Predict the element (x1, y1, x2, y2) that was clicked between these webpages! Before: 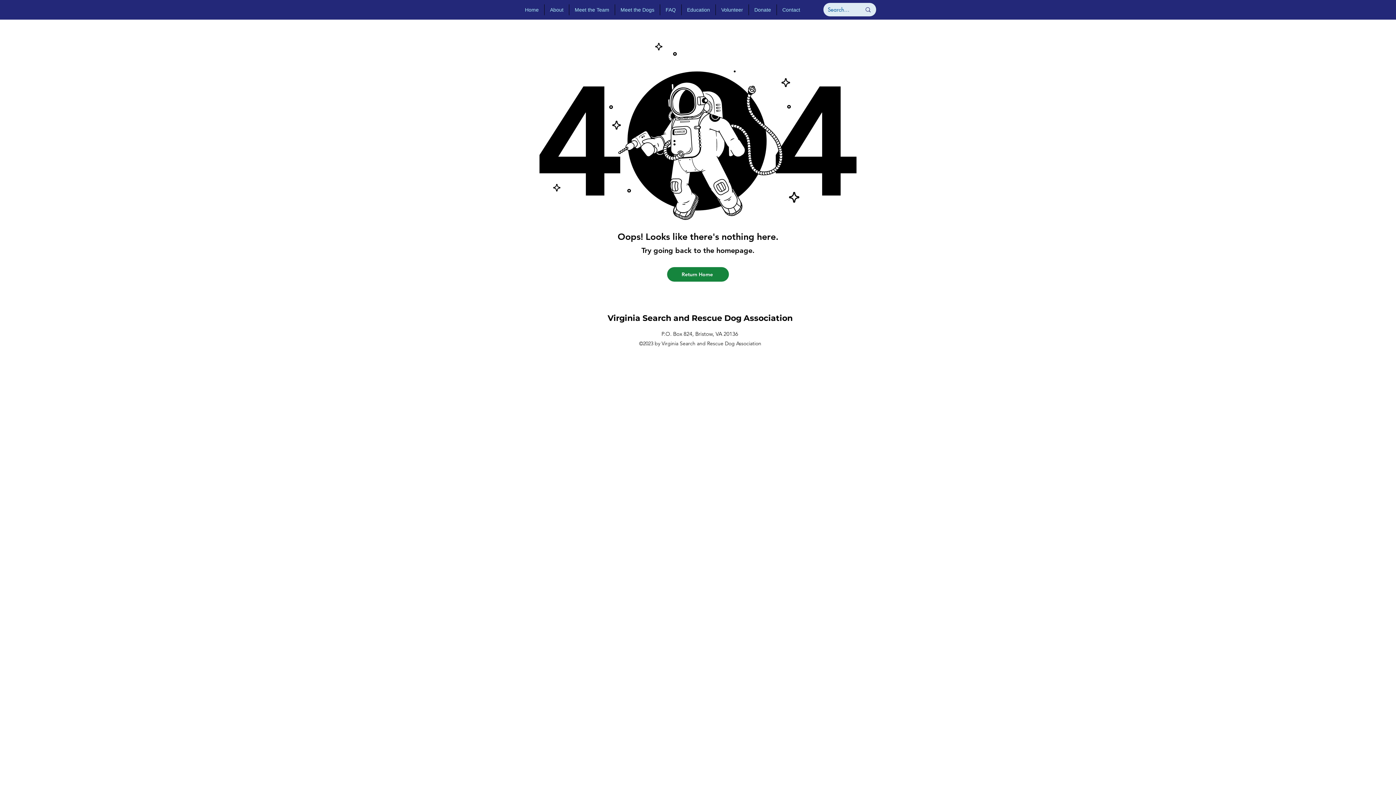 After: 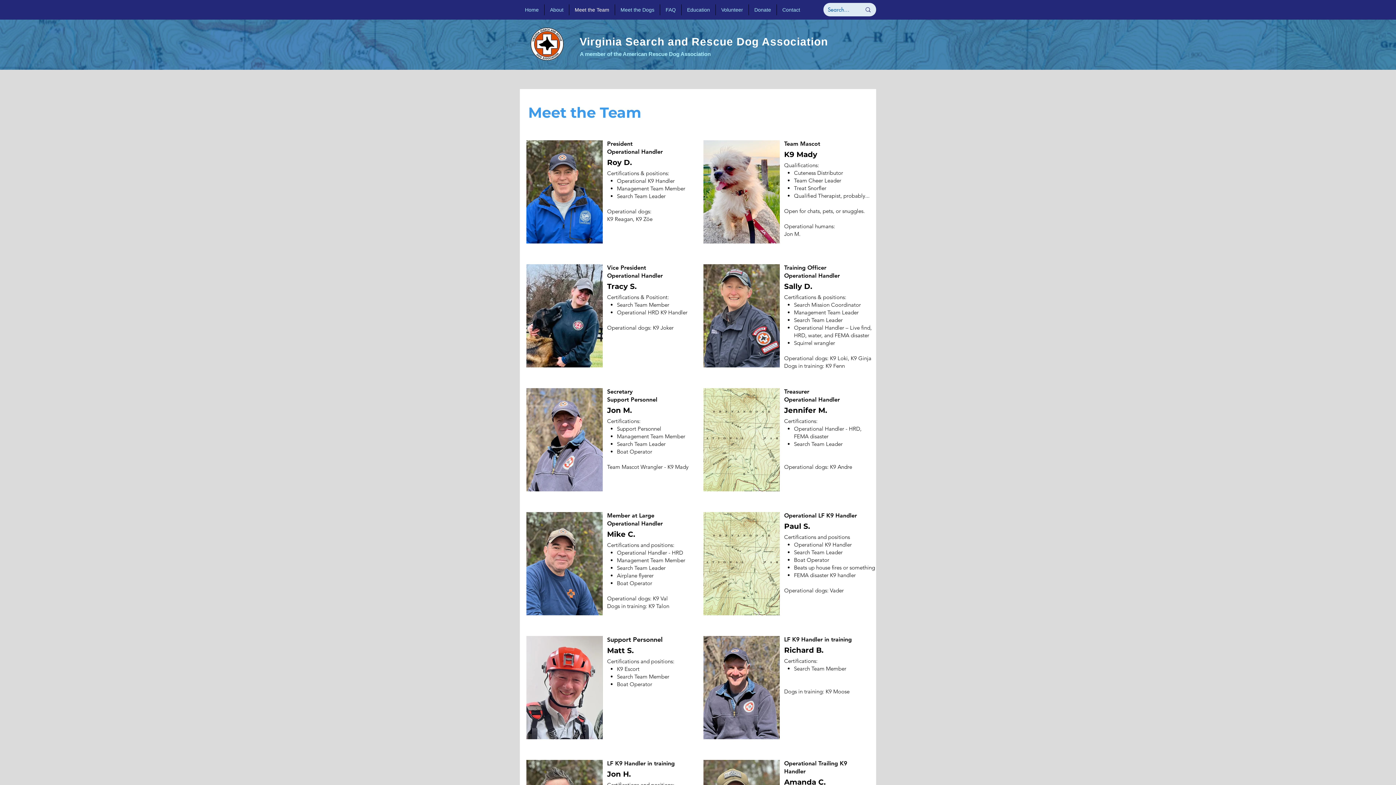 Action: label: Meet the Team bbox: (569, 4, 614, 15)